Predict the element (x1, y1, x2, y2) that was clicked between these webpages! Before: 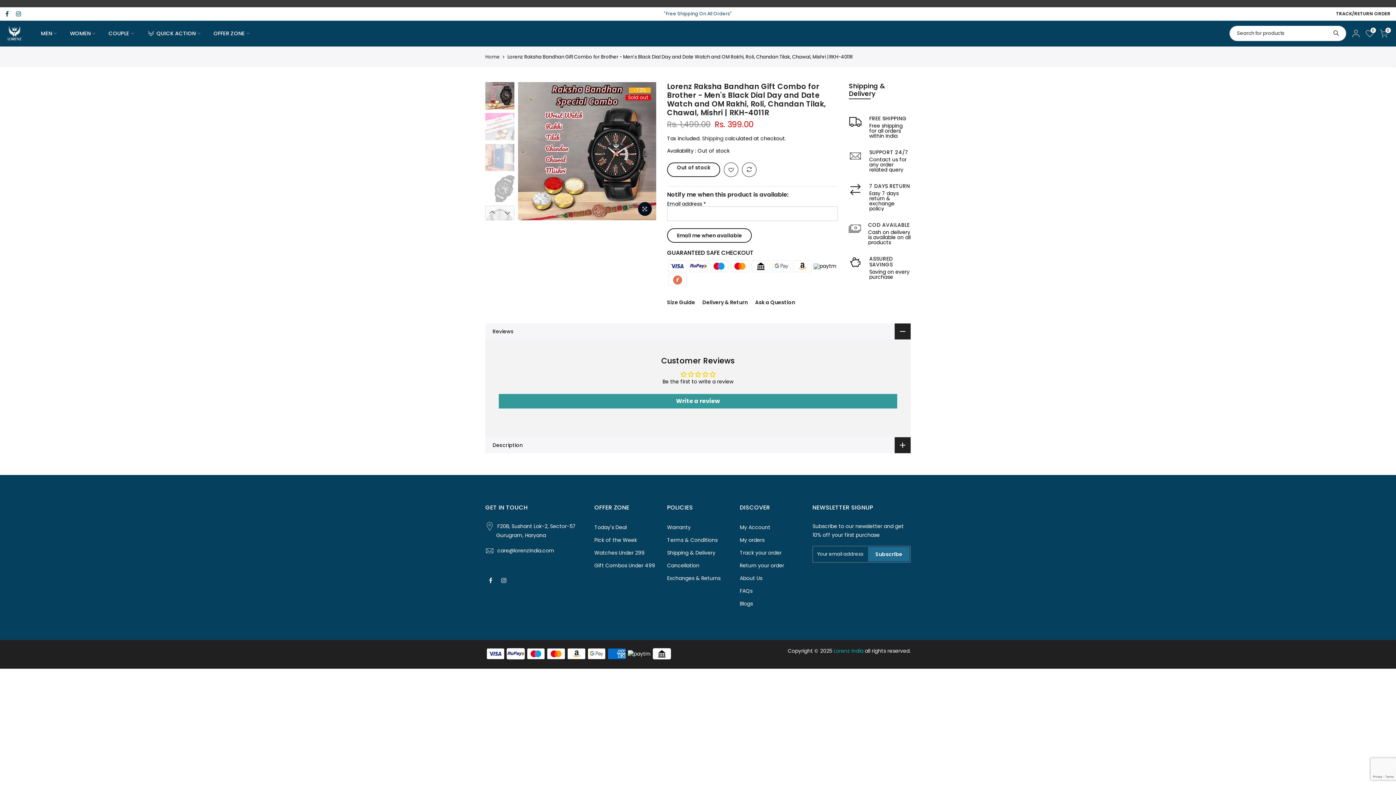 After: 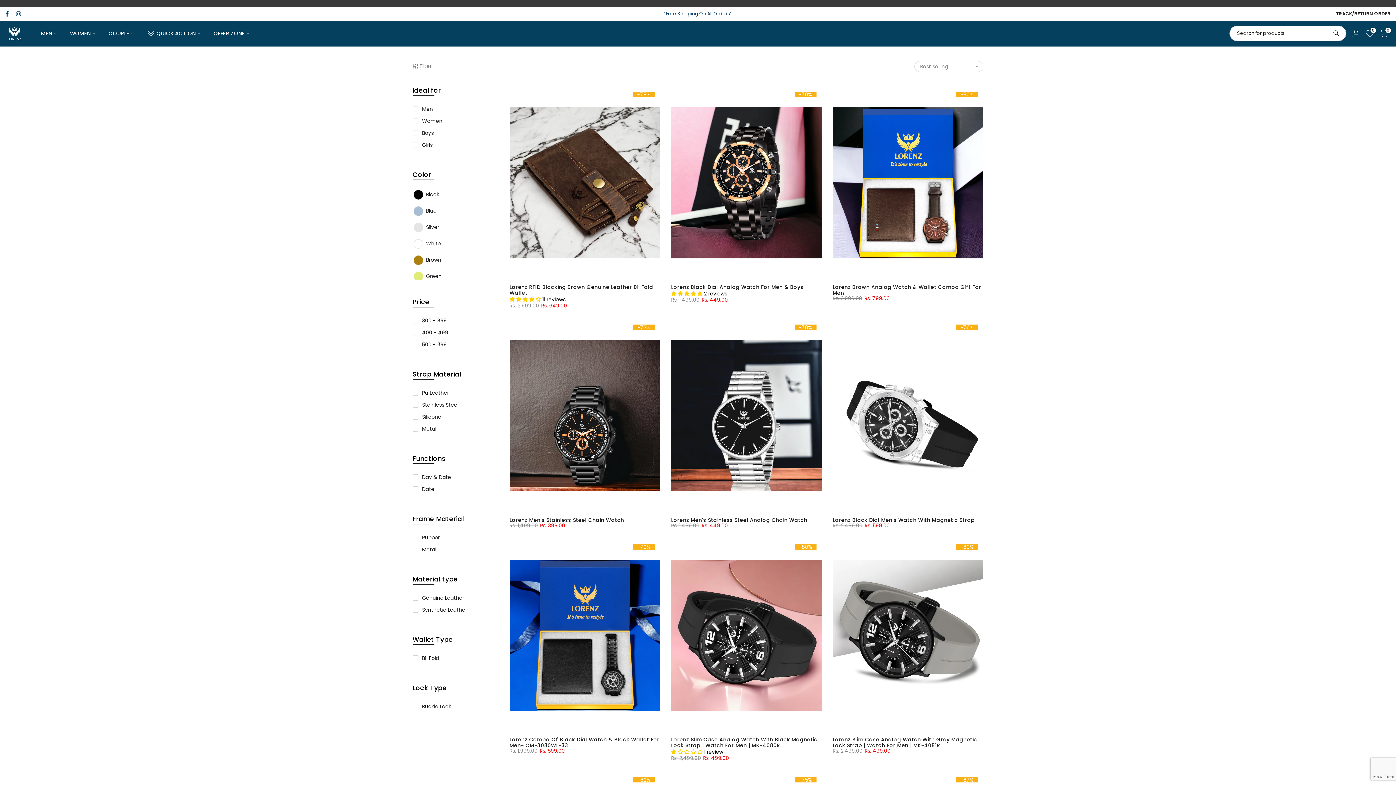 Action: label: Pick of the Week bbox: (594, 536, 637, 543)